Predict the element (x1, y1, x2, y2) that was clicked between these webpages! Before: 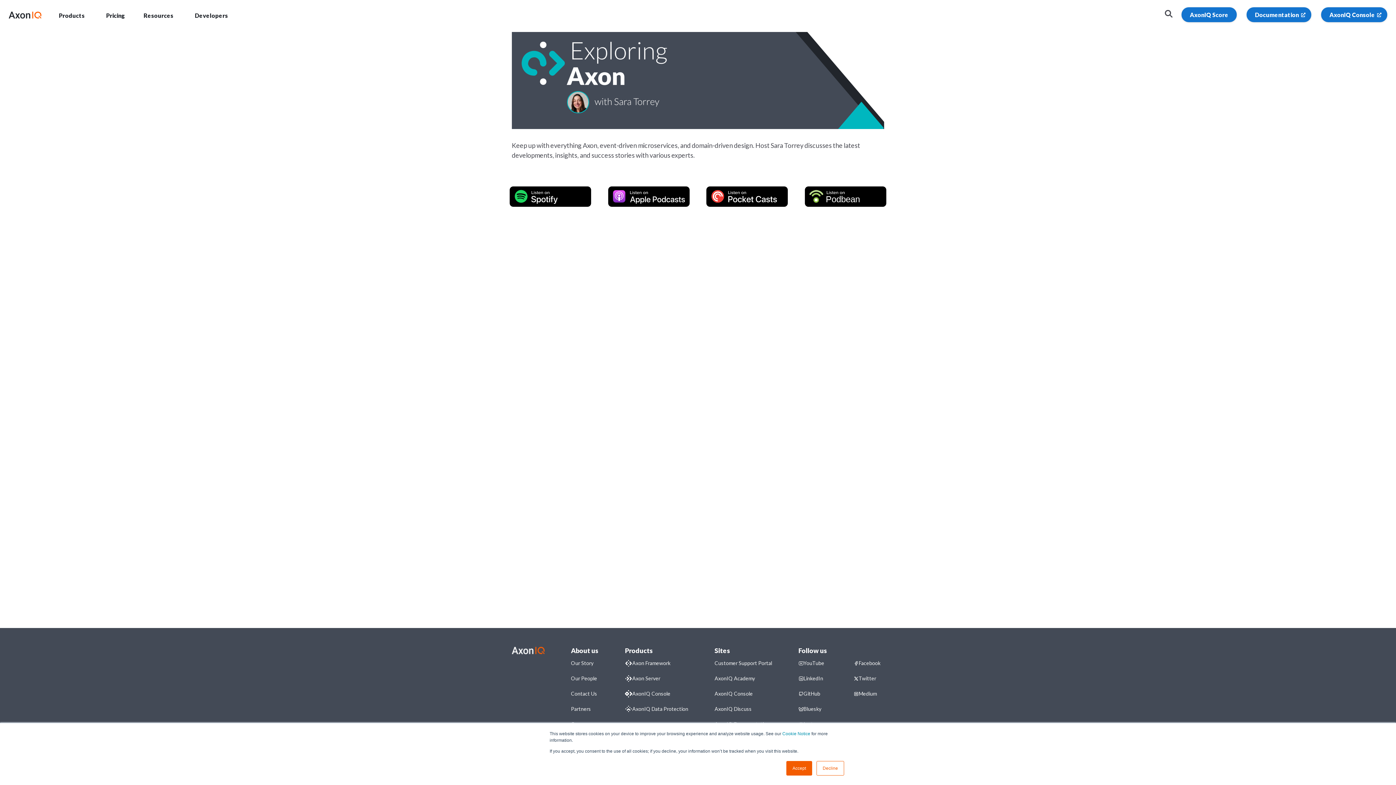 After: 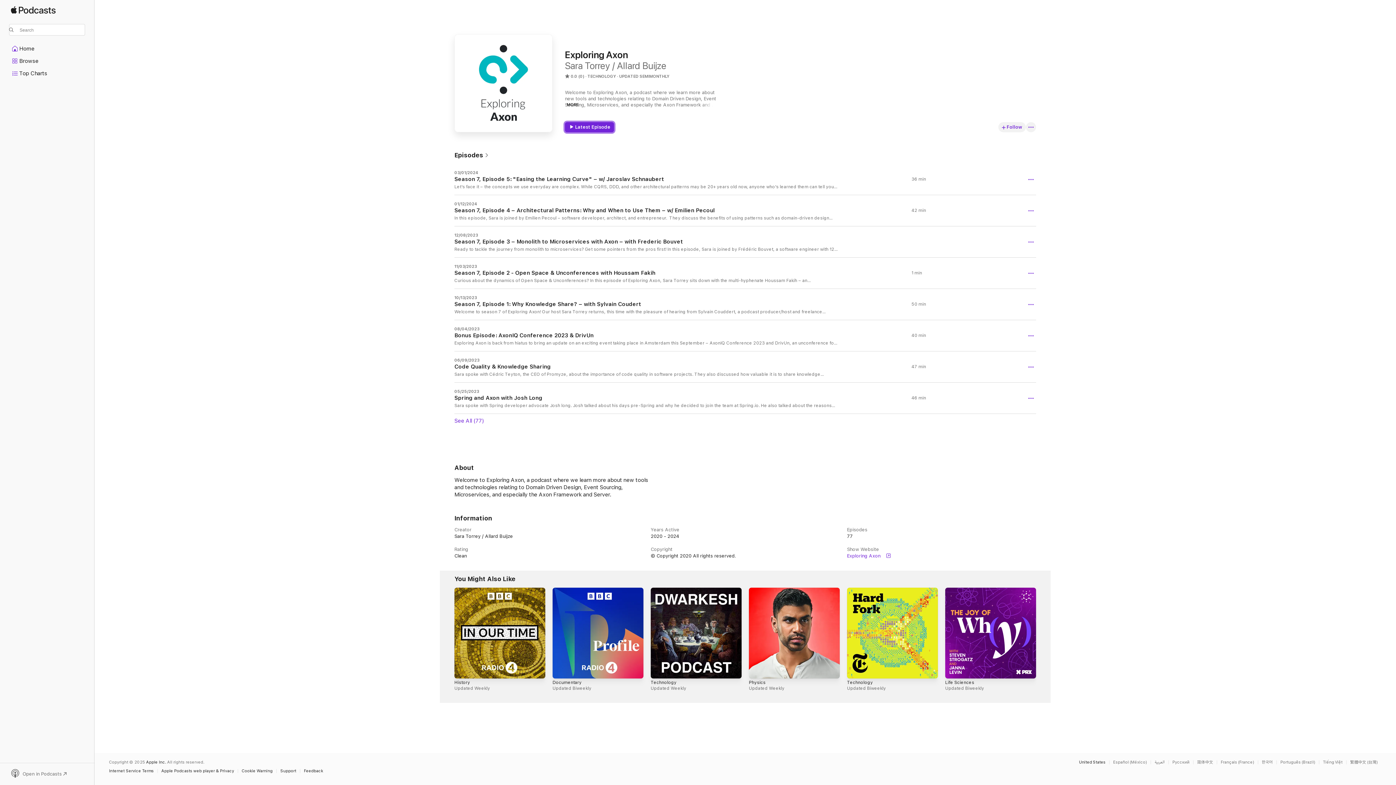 Action: bbox: (608, 191, 689, 199)